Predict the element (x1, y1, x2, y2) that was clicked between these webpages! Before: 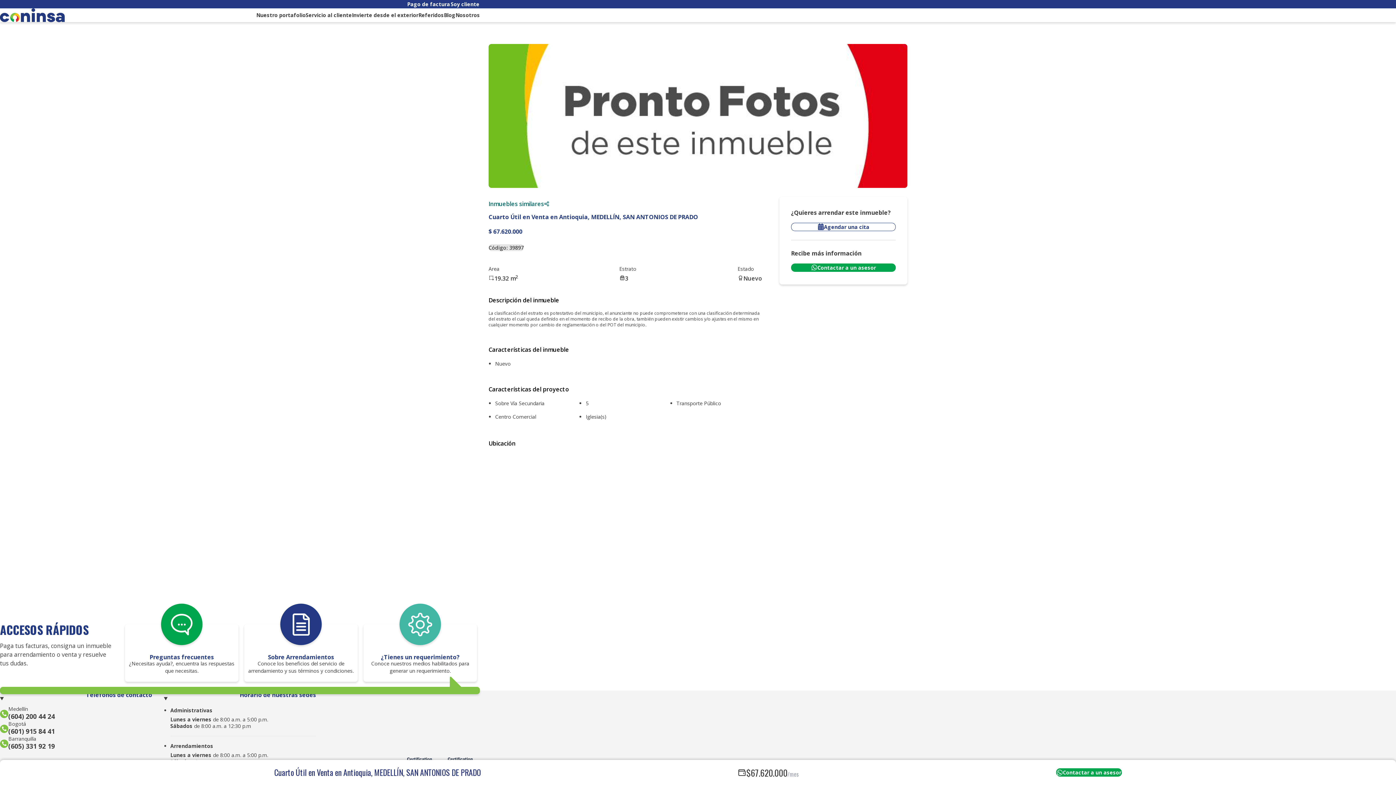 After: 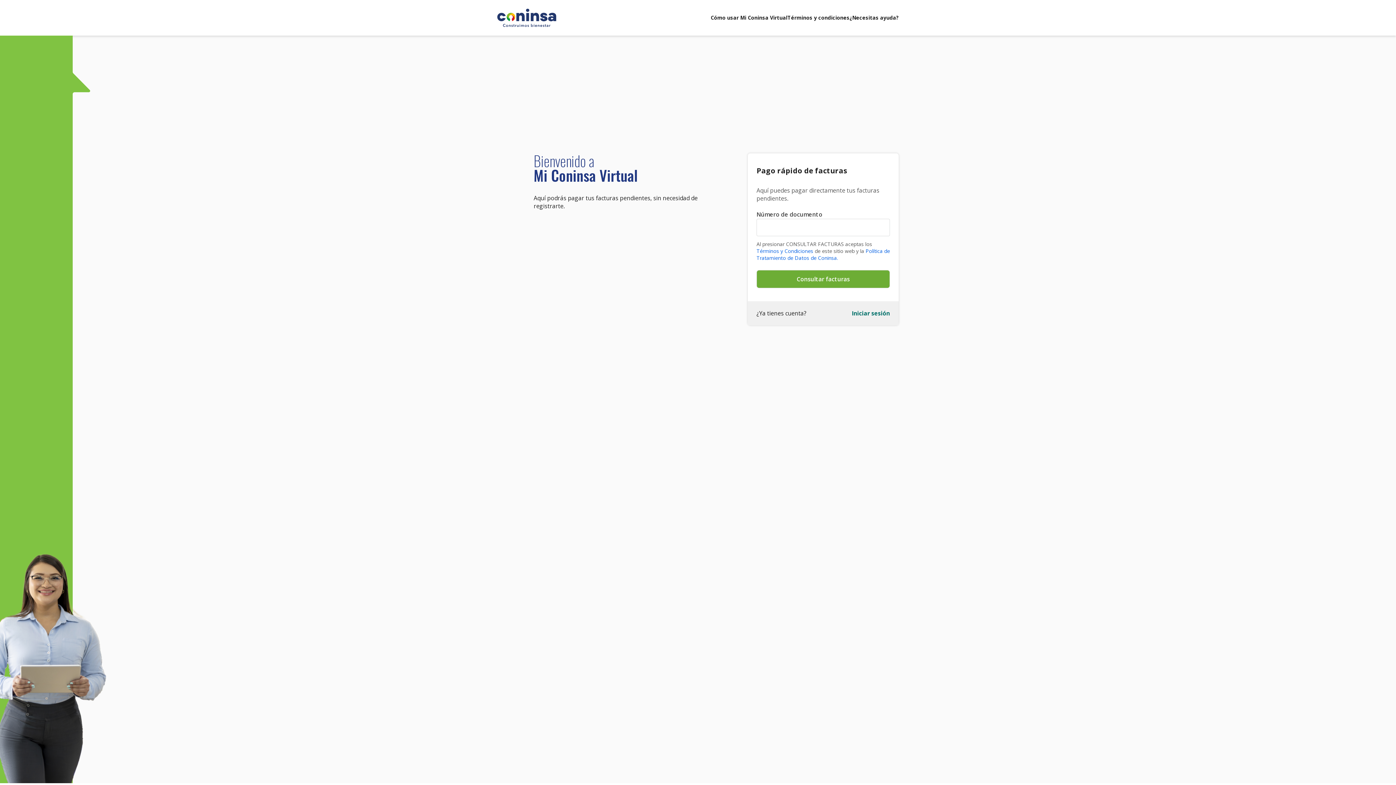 Action: bbox: (407, 0, 450, 8) label: Pago de factura